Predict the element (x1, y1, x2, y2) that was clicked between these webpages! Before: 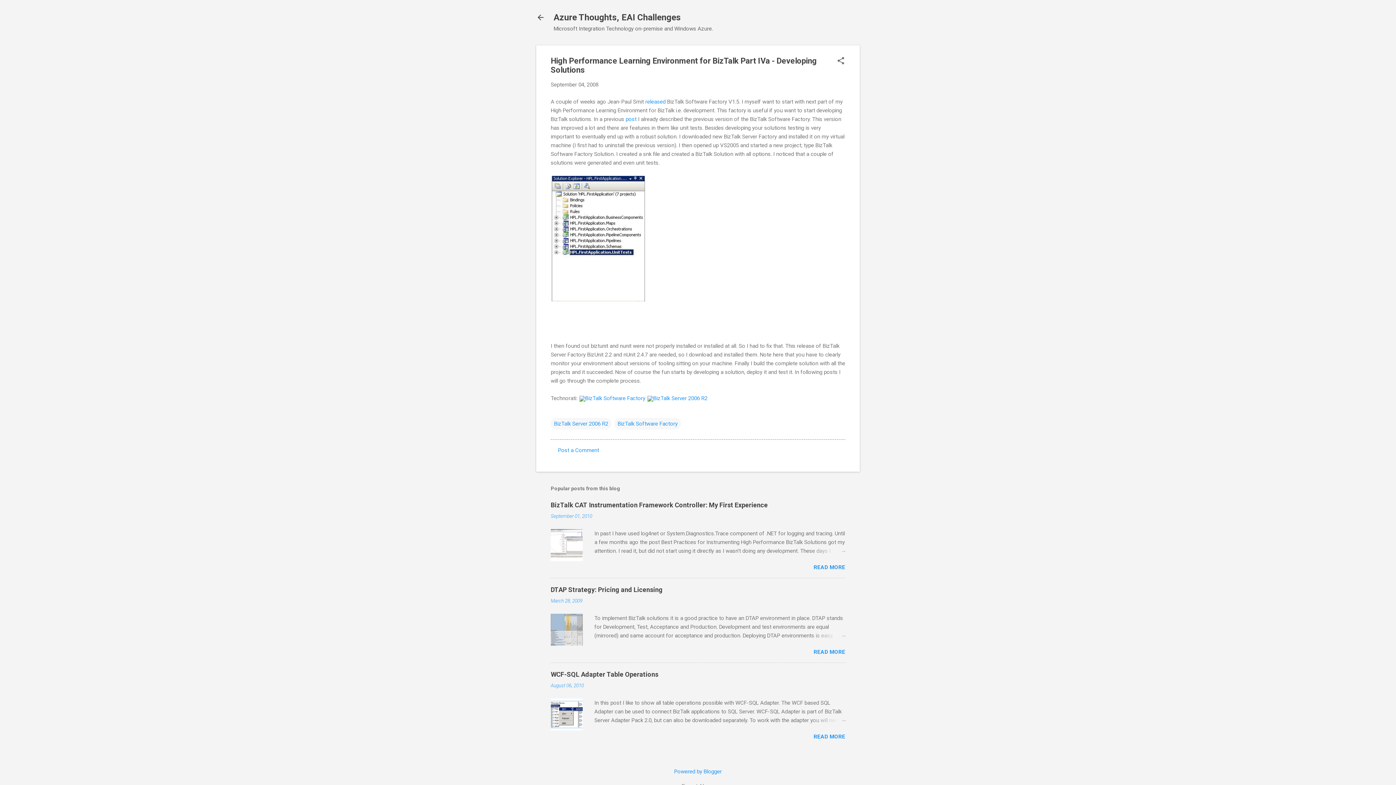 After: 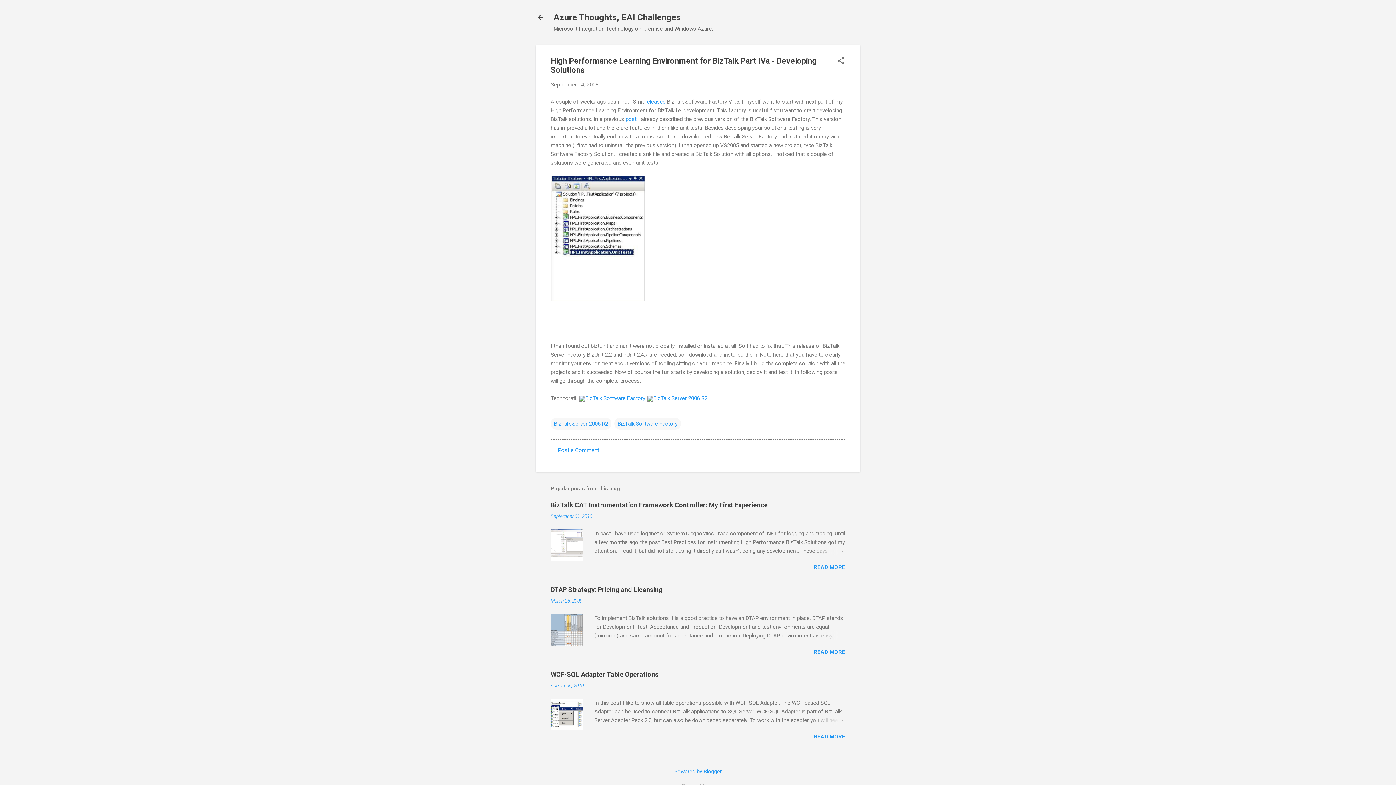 Action: bbox: (550, 81, 598, 88) label: September 04, 2008